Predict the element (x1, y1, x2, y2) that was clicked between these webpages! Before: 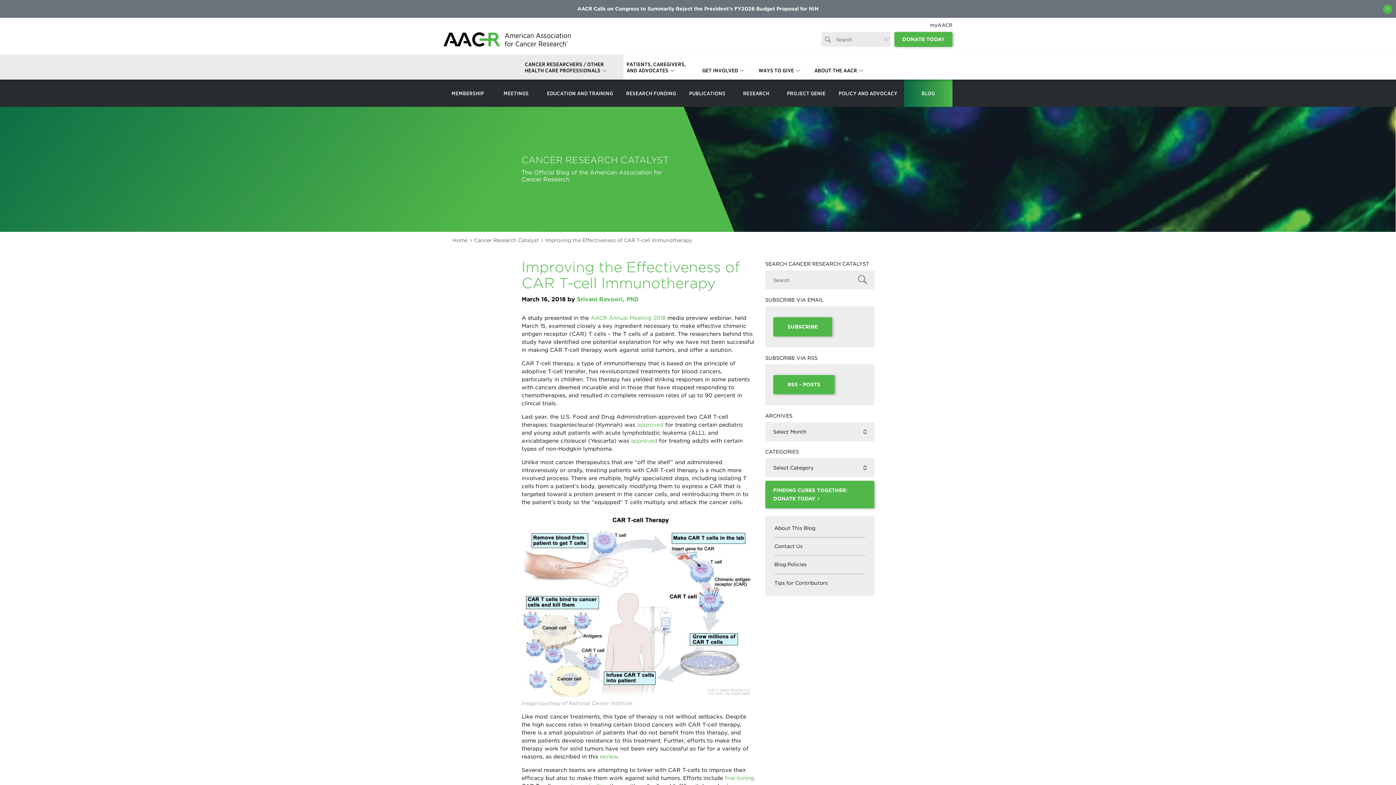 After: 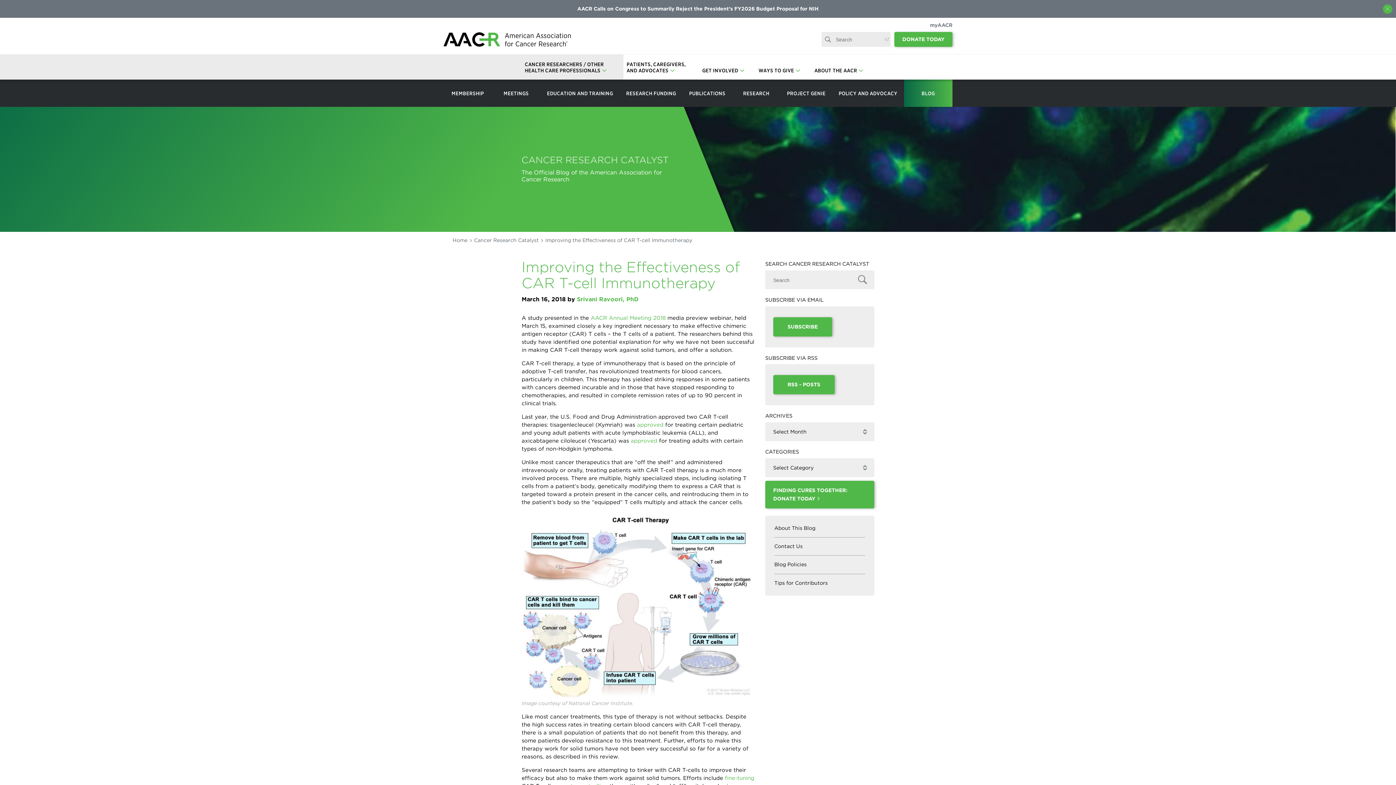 Action: label: review bbox: (600, 753, 618, 760)